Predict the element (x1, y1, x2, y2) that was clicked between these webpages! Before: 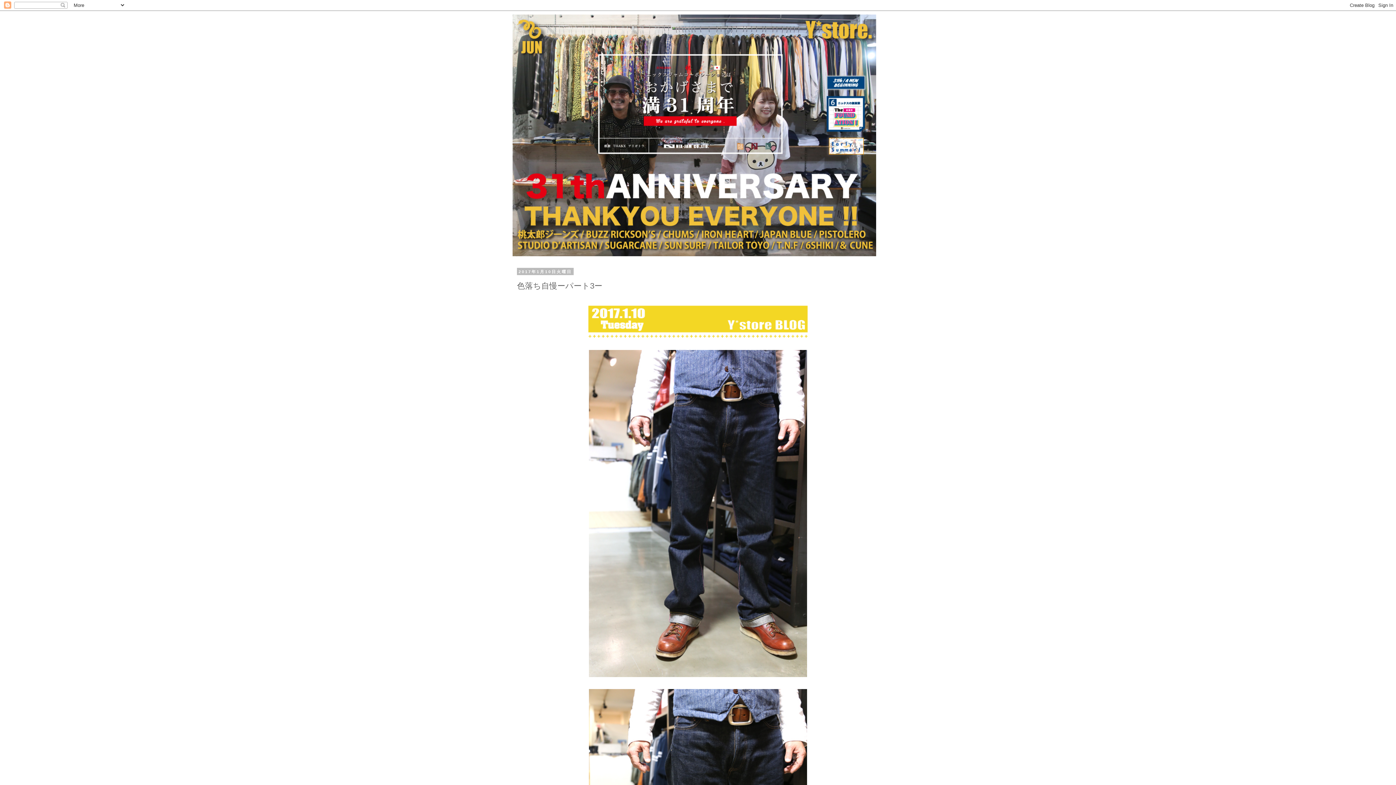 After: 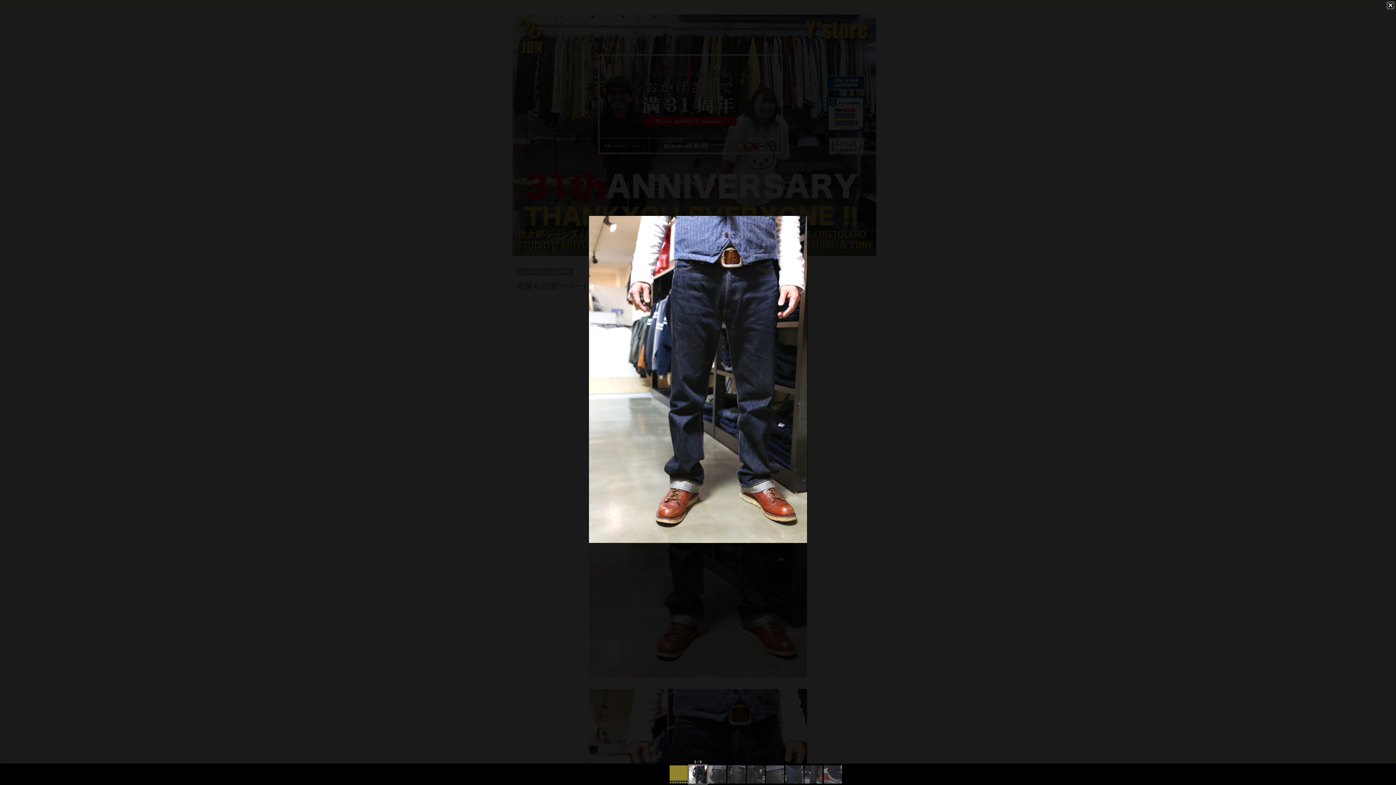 Action: bbox: (587, 674, 809, 680)